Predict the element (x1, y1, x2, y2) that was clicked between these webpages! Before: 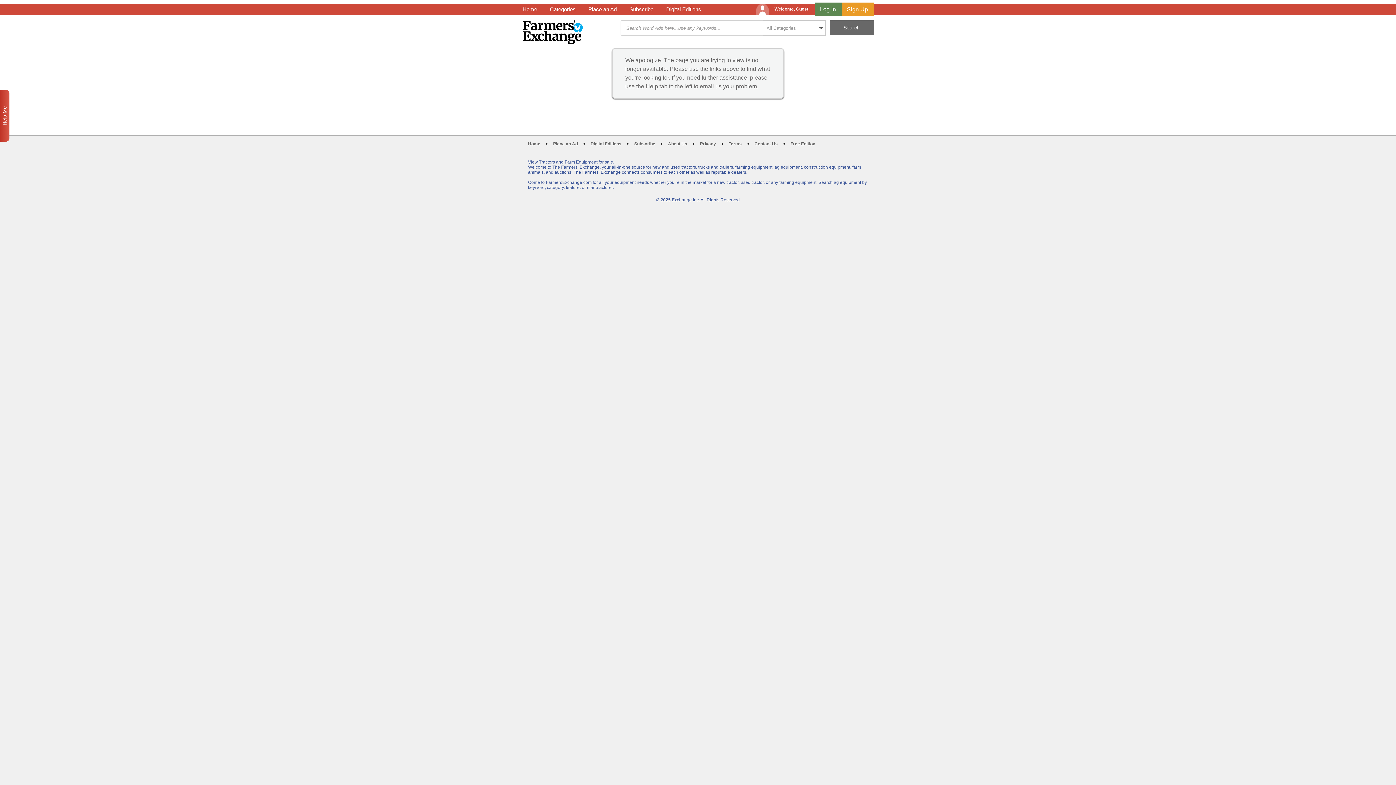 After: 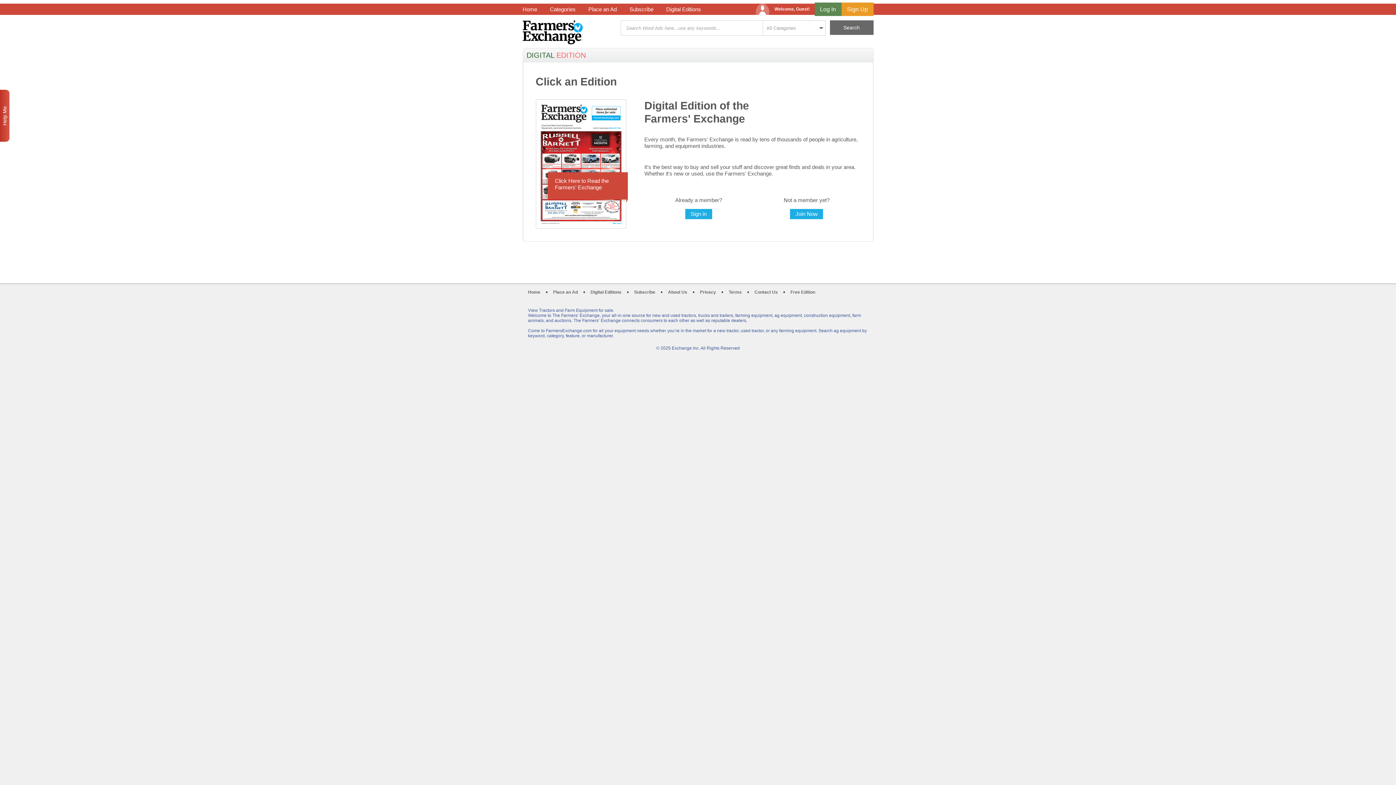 Action: label: Digital Editions bbox: (666, 6, 701, 12)